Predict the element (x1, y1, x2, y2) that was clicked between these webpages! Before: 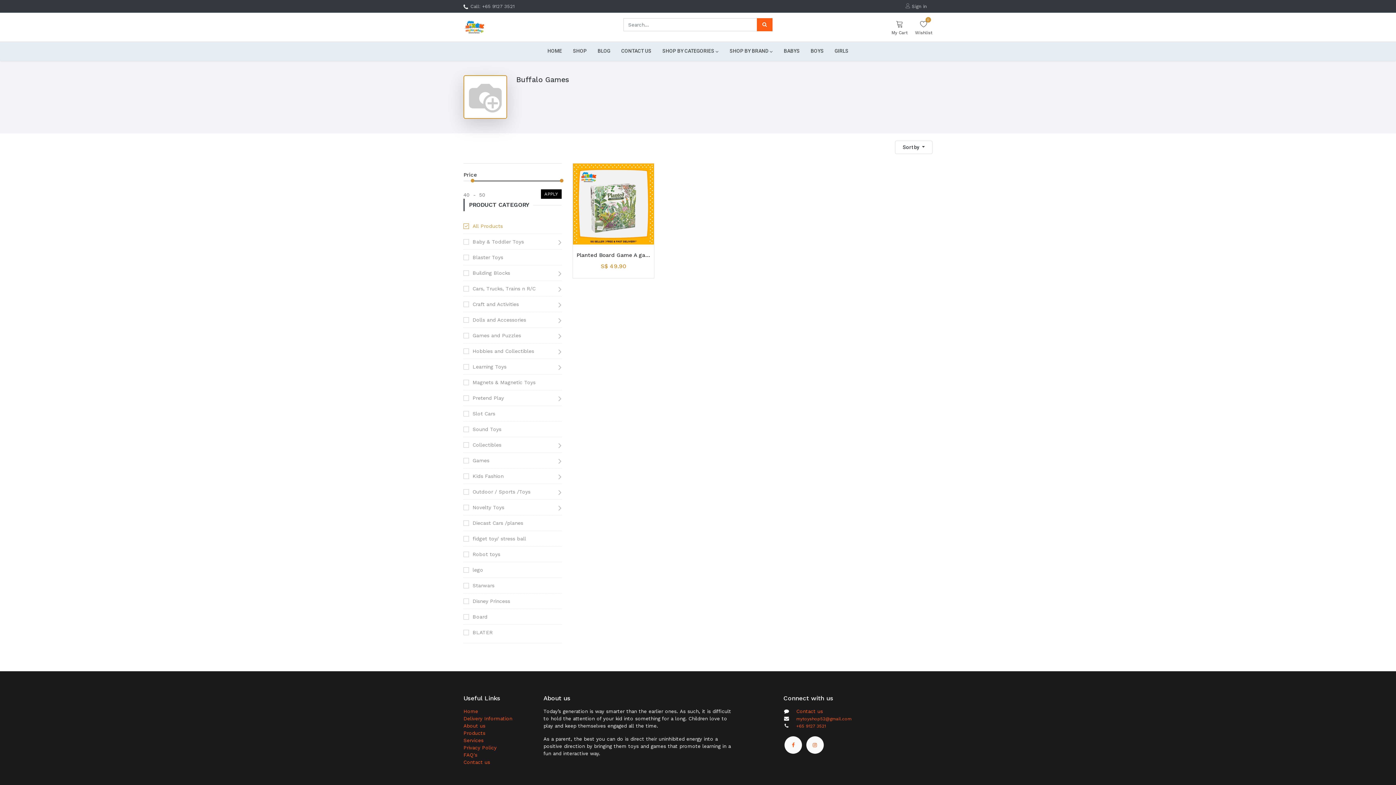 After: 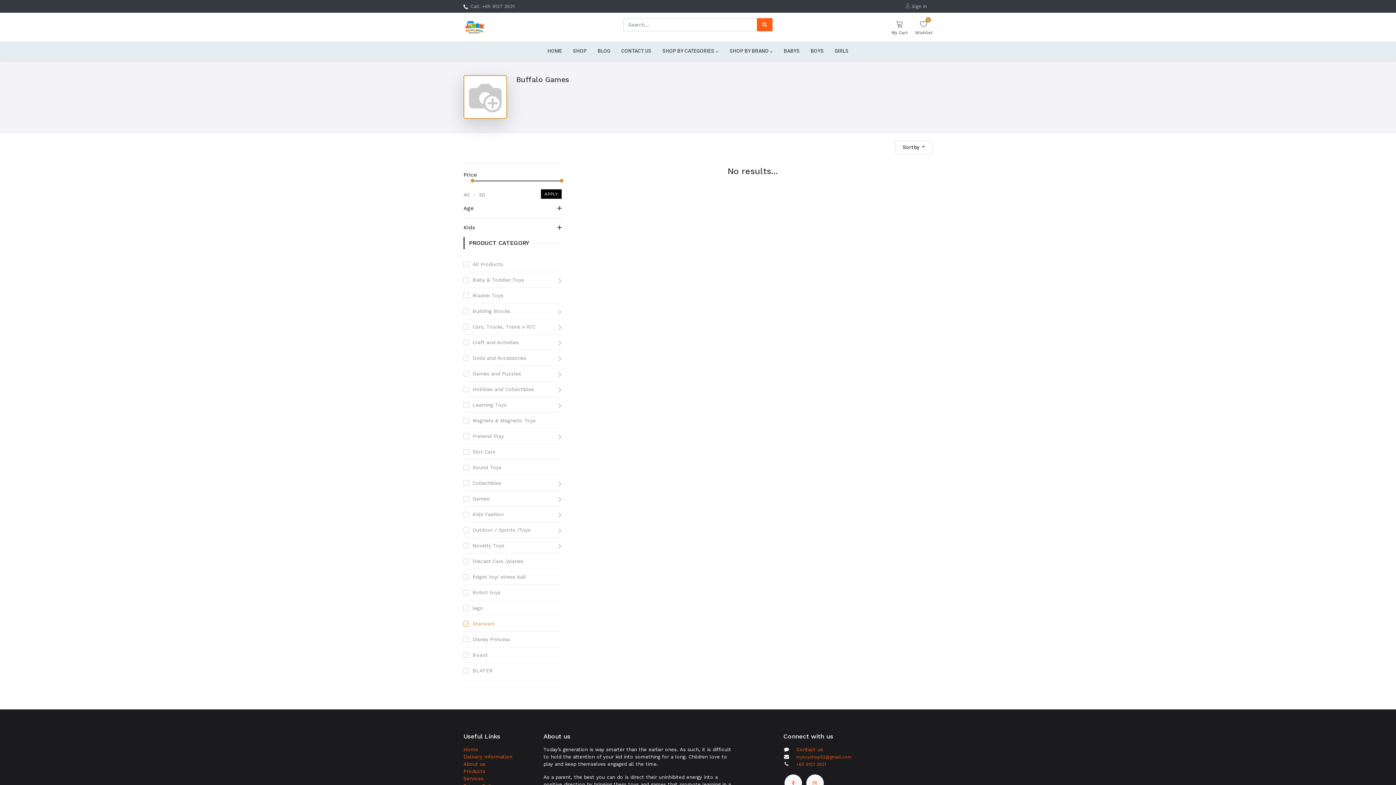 Action: label: Starwars bbox: (463, 582, 494, 588)